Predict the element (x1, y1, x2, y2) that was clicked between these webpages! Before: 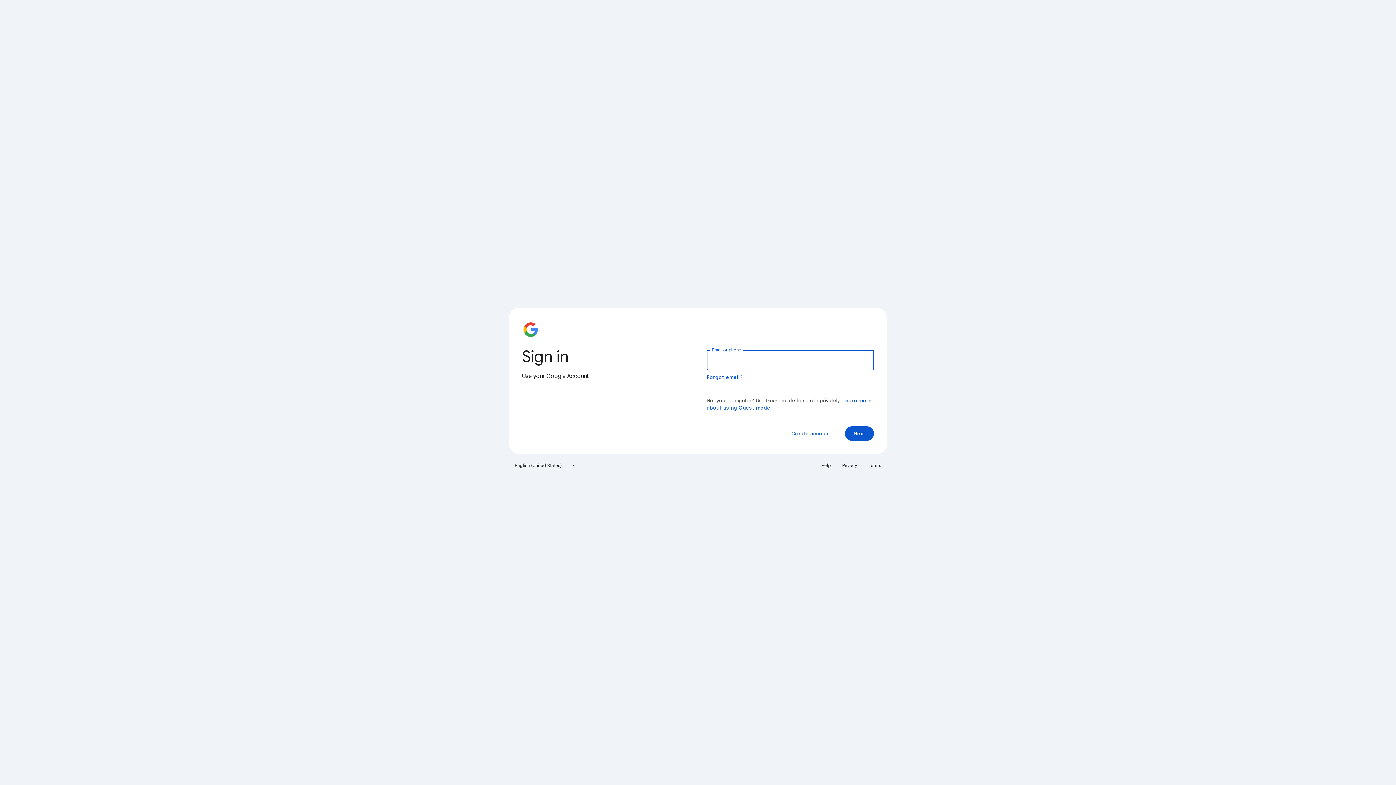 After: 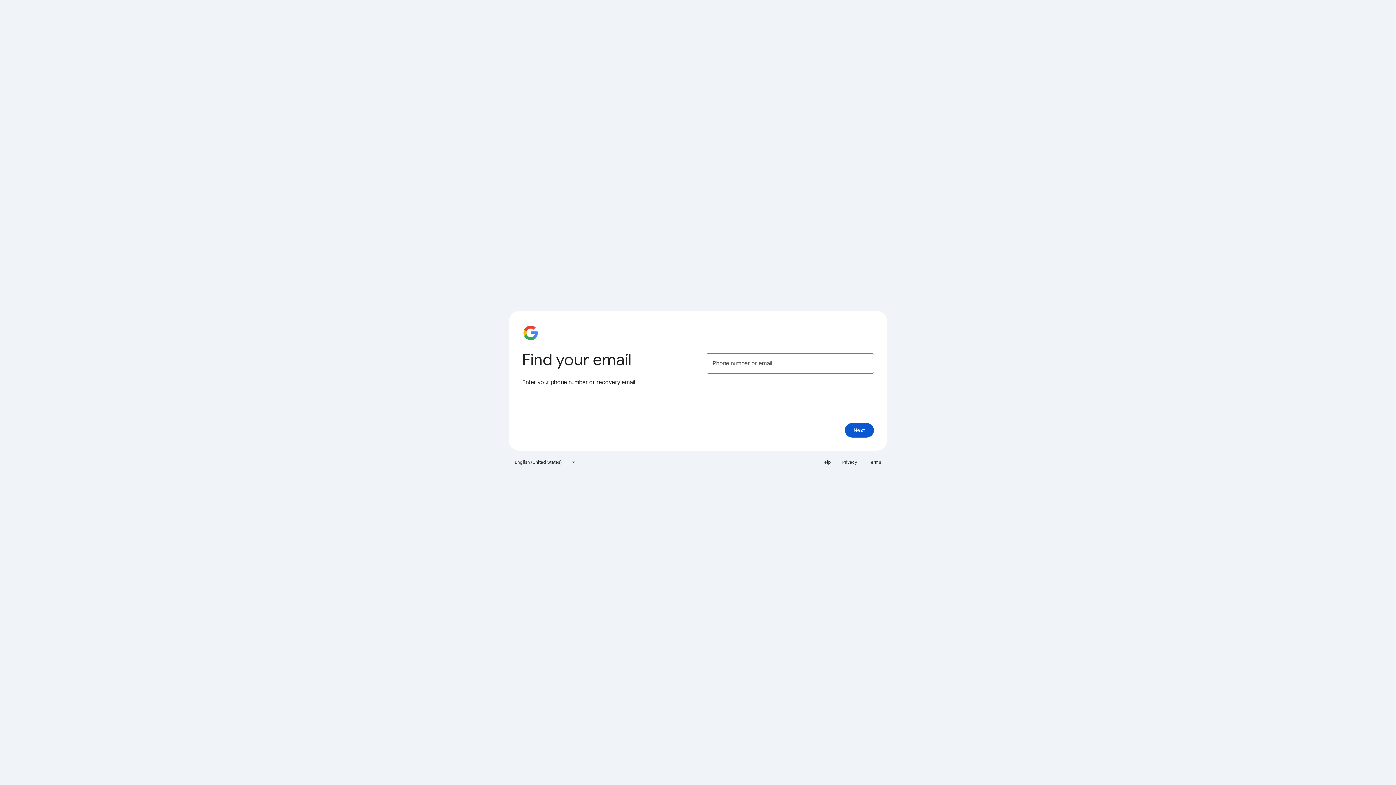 Action: bbox: (706, 374, 743, 380) label: Forgot email?